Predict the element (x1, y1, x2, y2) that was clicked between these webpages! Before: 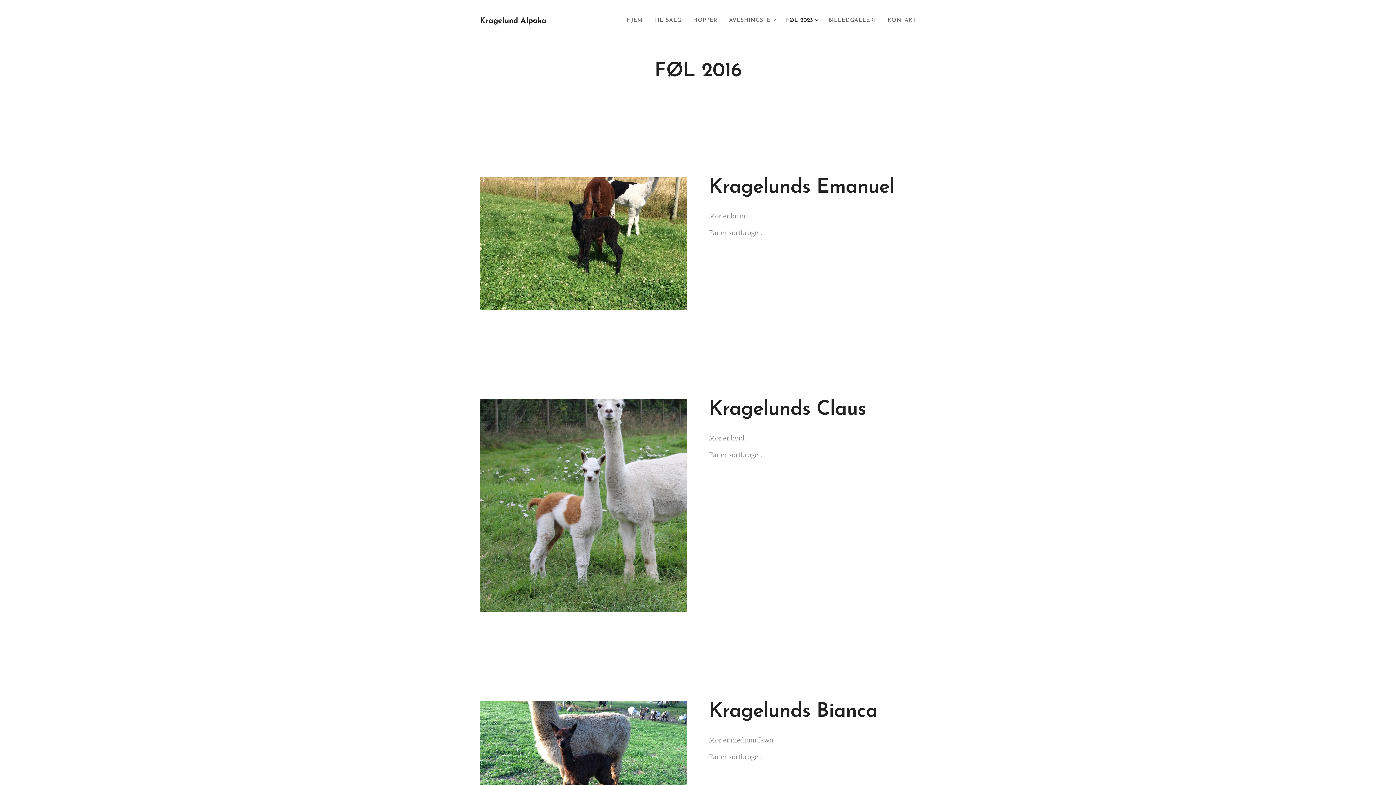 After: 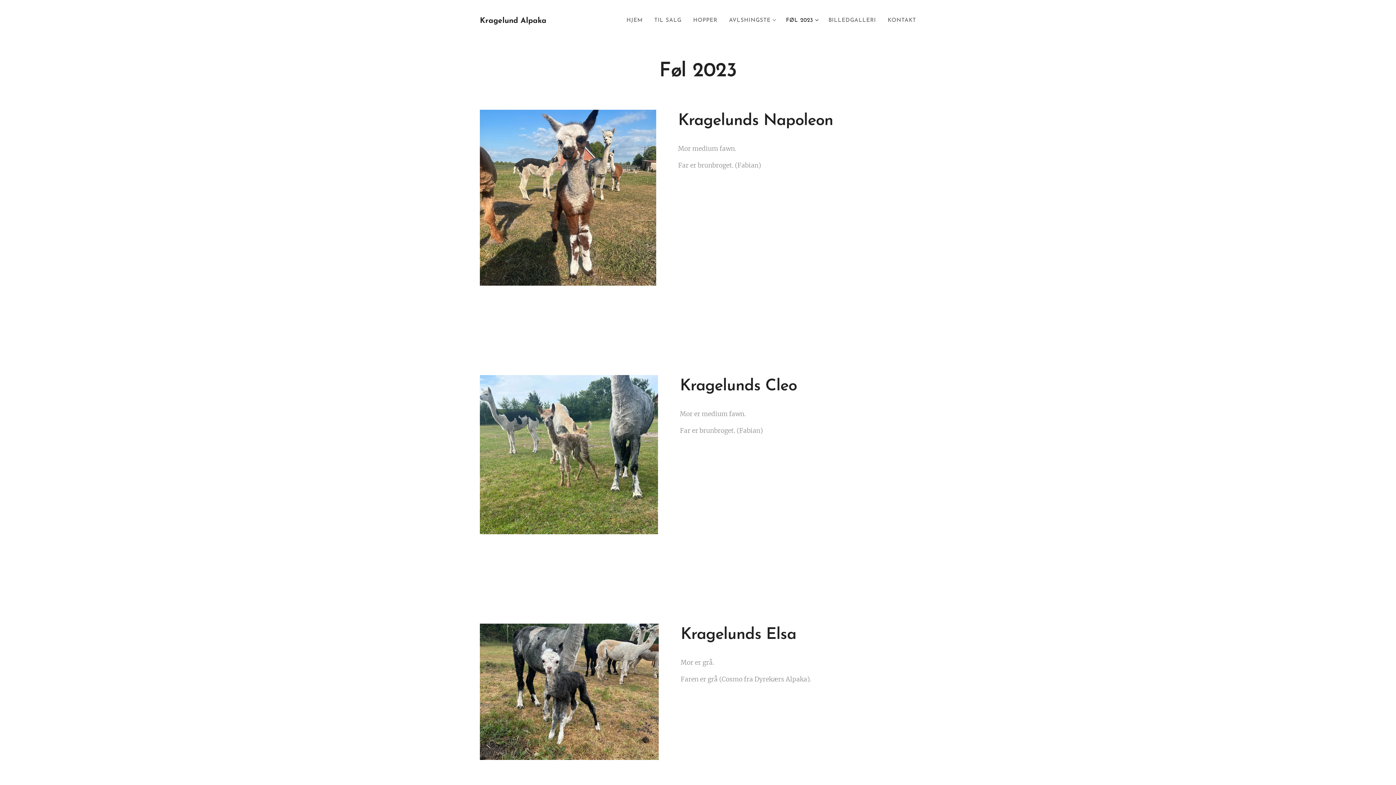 Action: label: FØL 2023 bbox: (780, 11, 822, 29)